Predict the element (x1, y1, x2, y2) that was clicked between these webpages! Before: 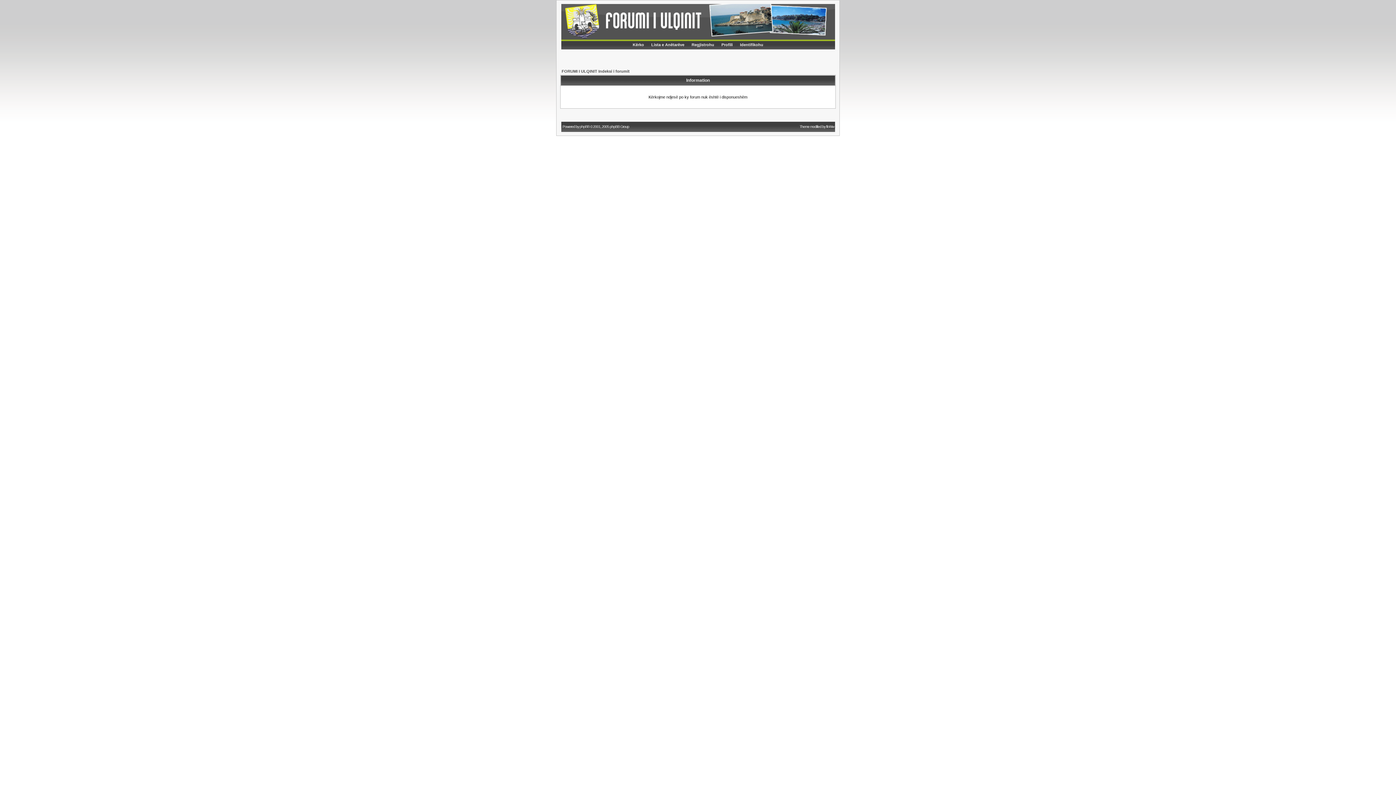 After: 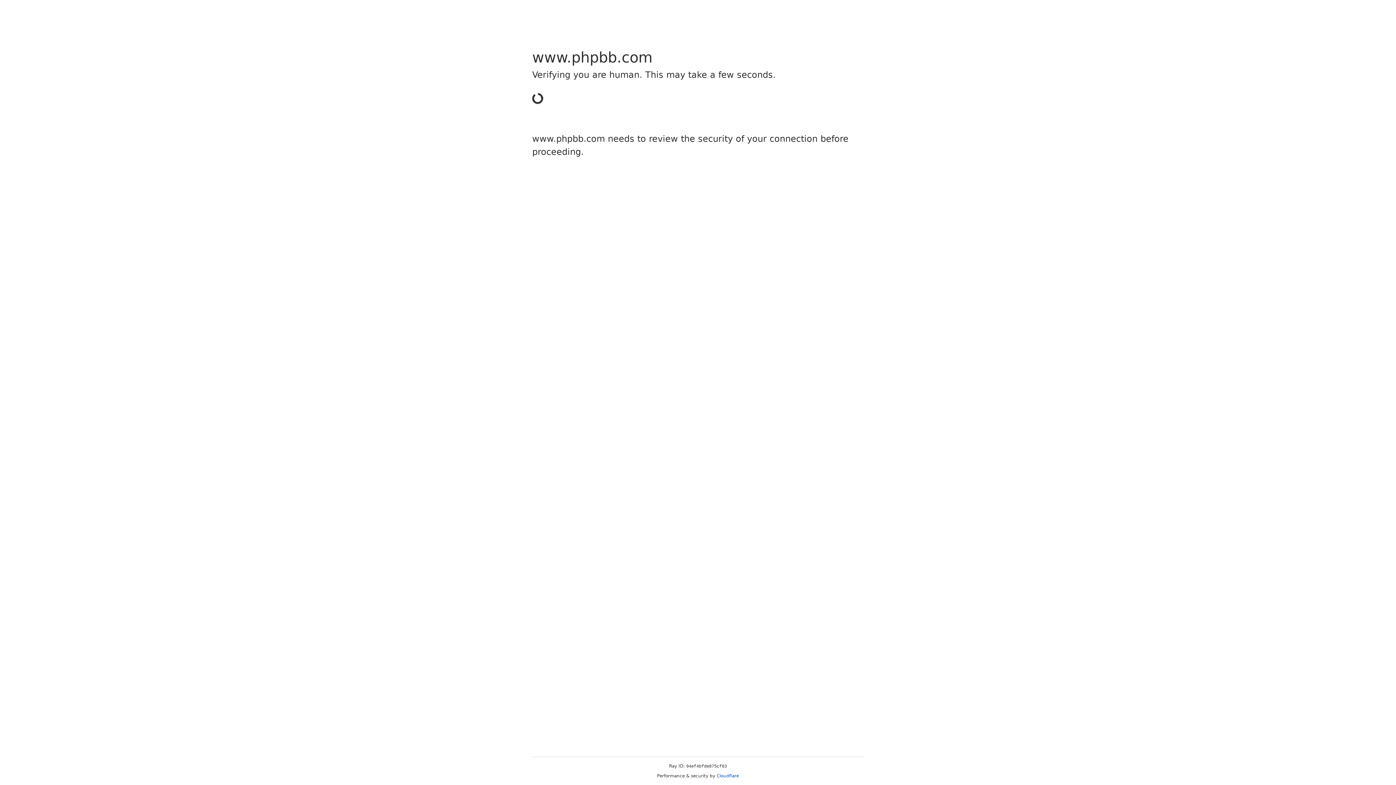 Action: bbox: (579, 124, 589, 128) label: phpBB